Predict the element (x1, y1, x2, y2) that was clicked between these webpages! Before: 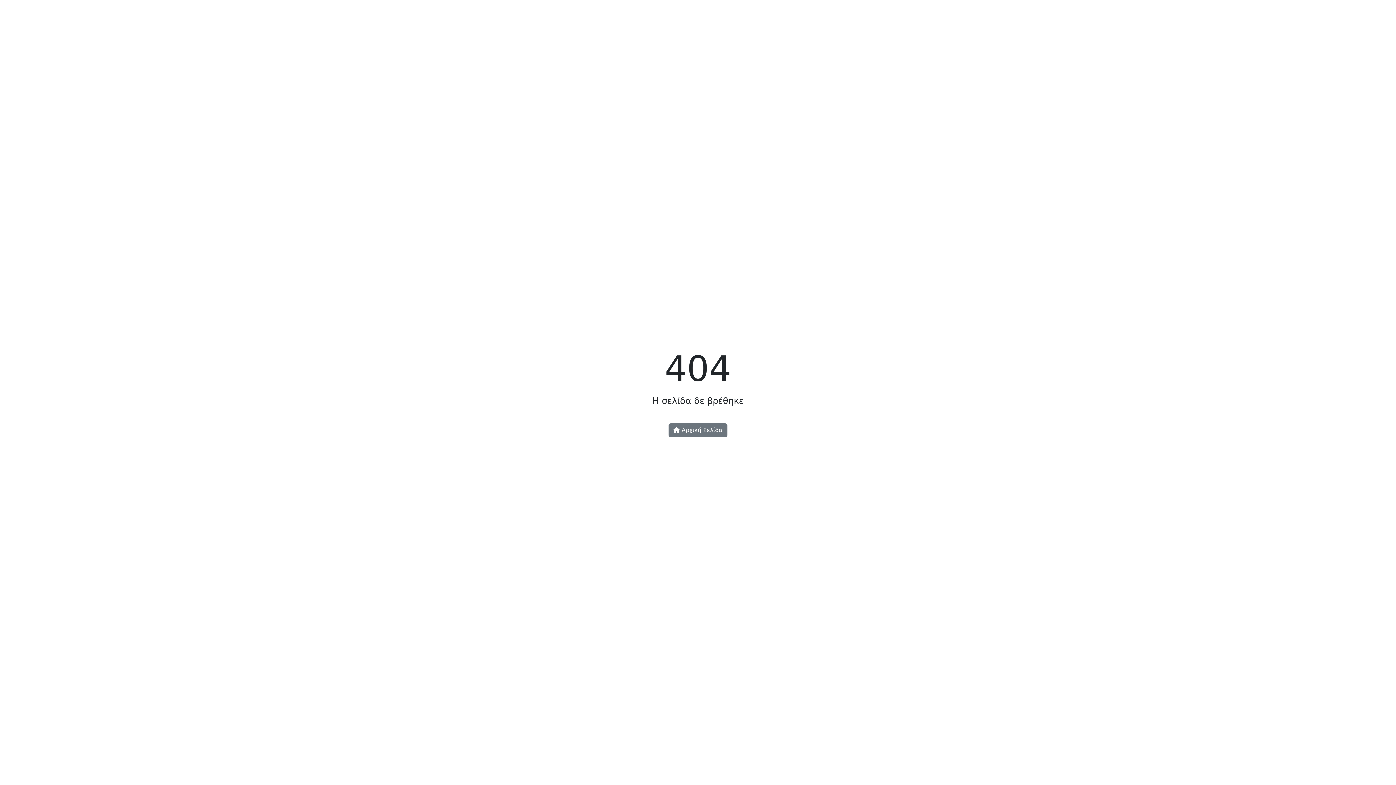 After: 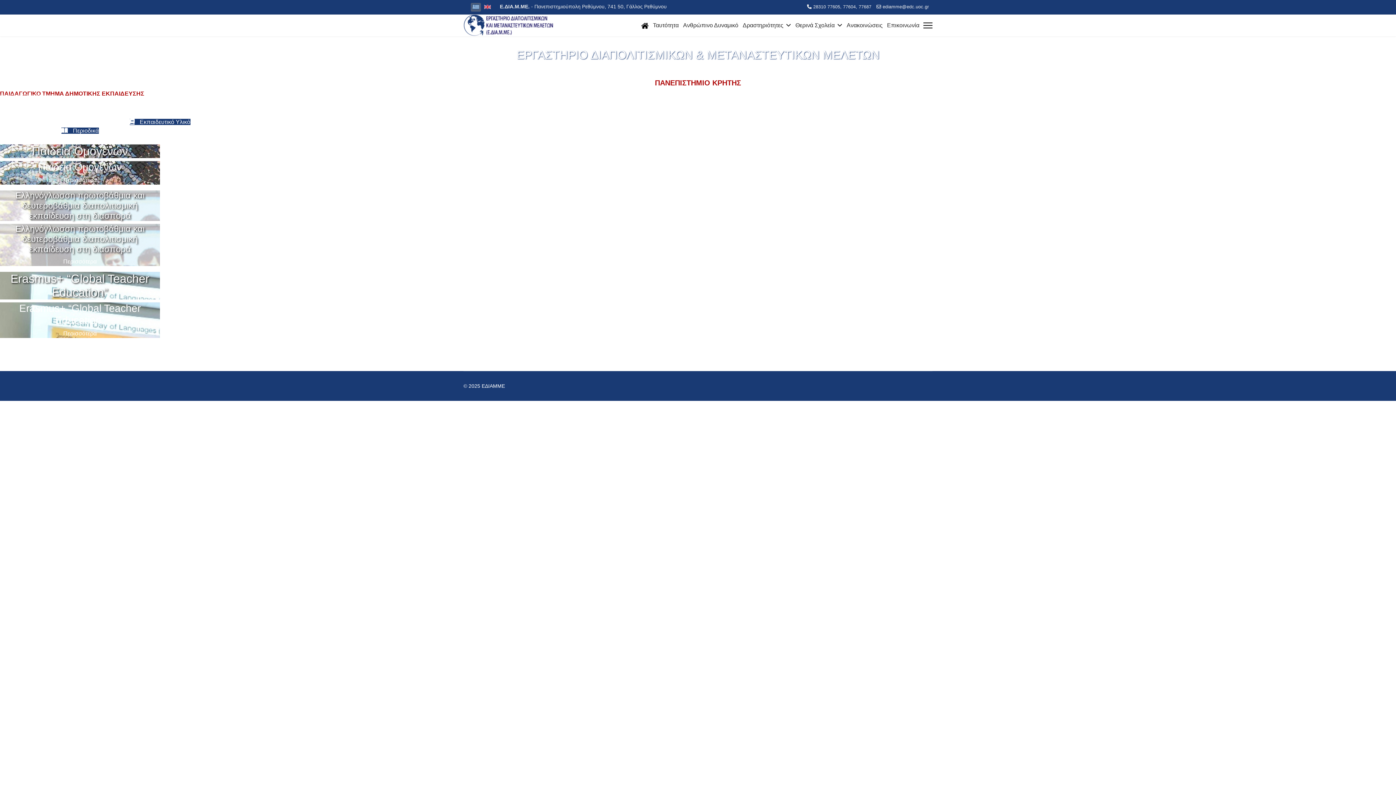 Action: bbox: (668, 423, 727, 437) label:  Αρχική Σελίδα